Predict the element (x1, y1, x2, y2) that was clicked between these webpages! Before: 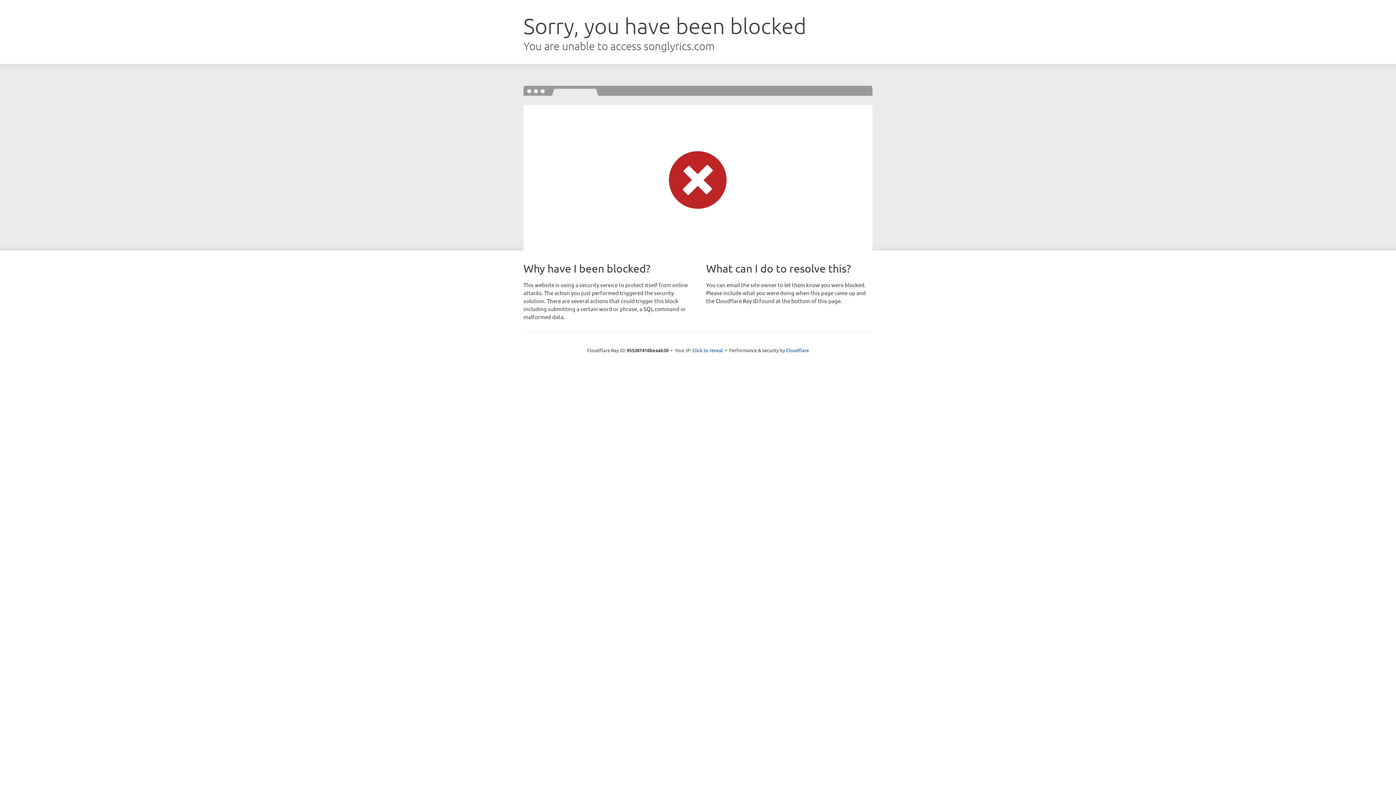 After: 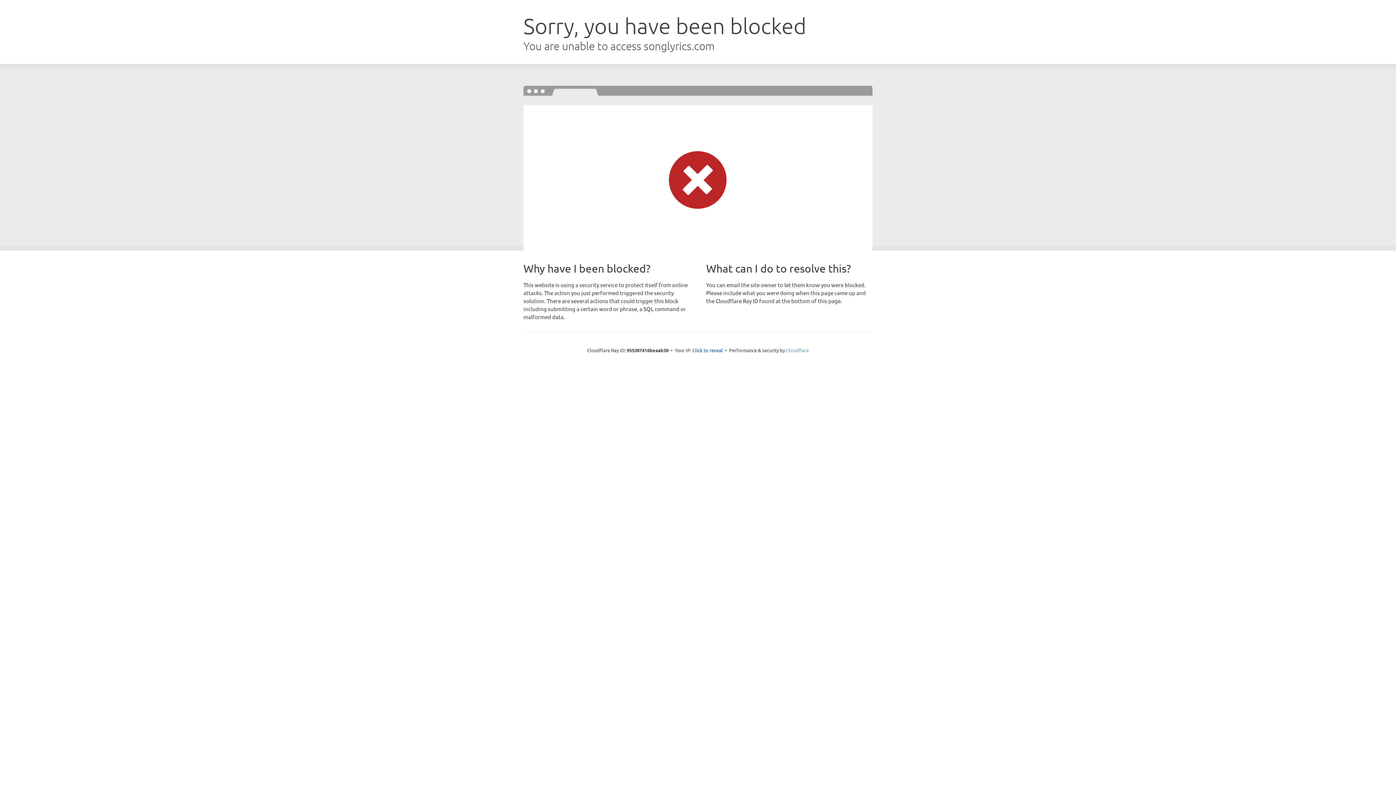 Action: bbox: (786, 347, 809, 353) label: Cloudflare